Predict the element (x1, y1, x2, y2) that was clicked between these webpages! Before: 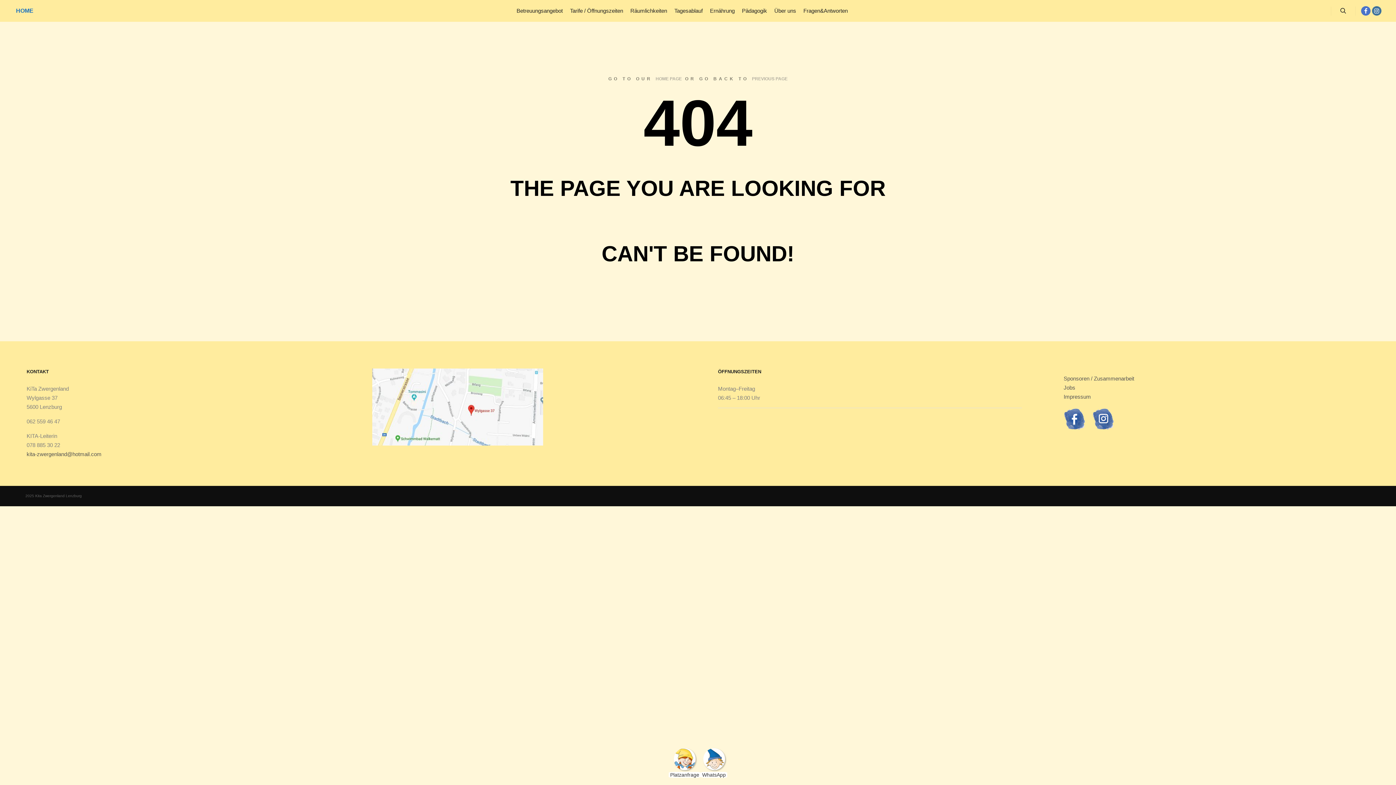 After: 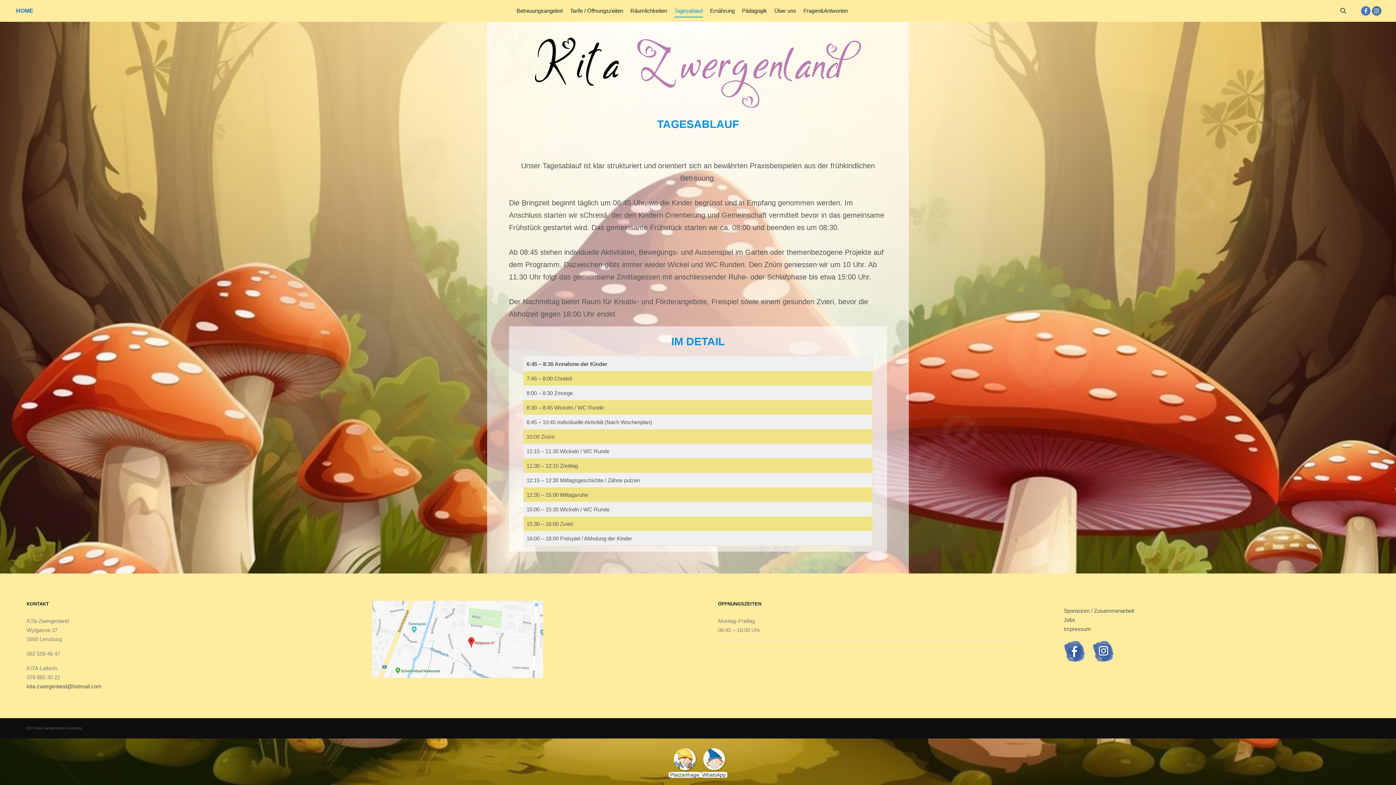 Action: label: Tagesablauf bbox: (670, 0, 706, 21)